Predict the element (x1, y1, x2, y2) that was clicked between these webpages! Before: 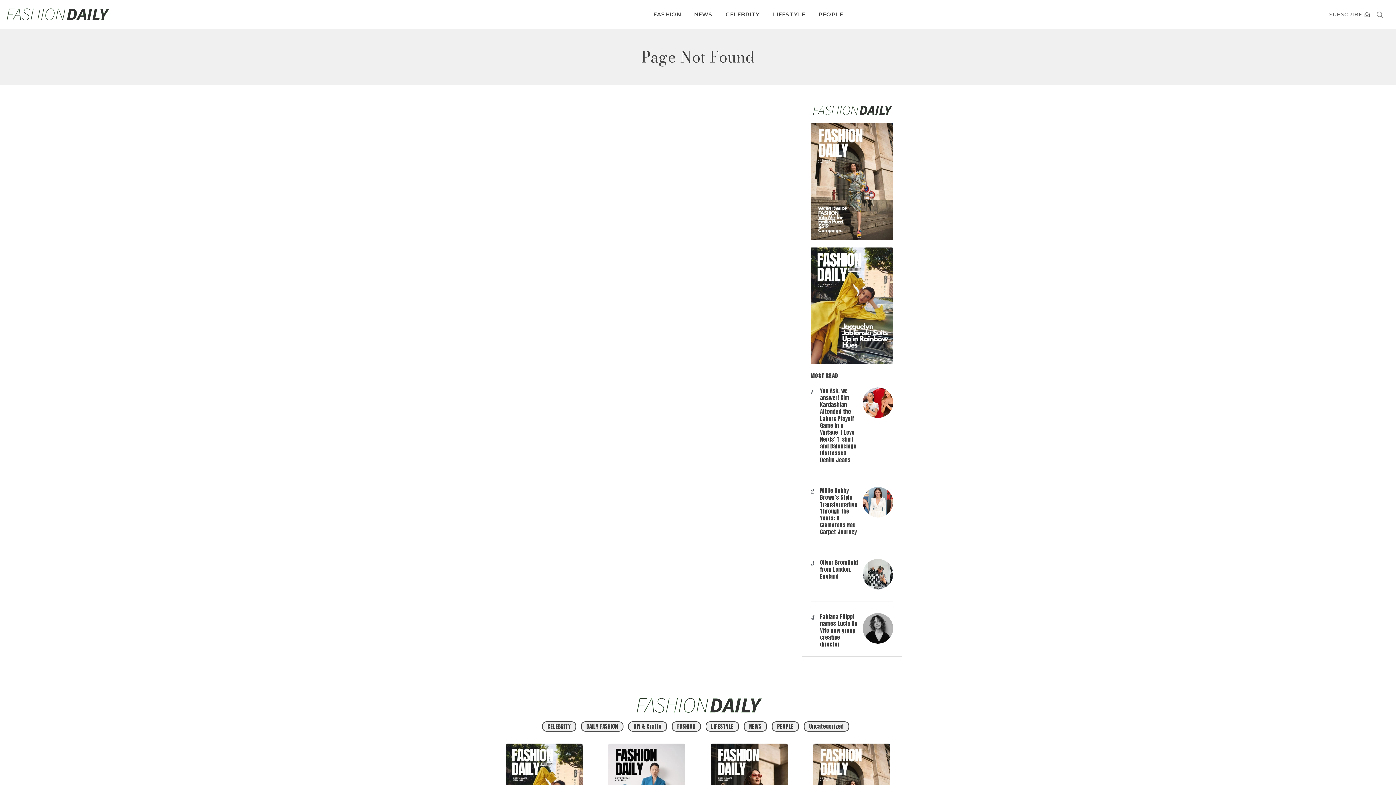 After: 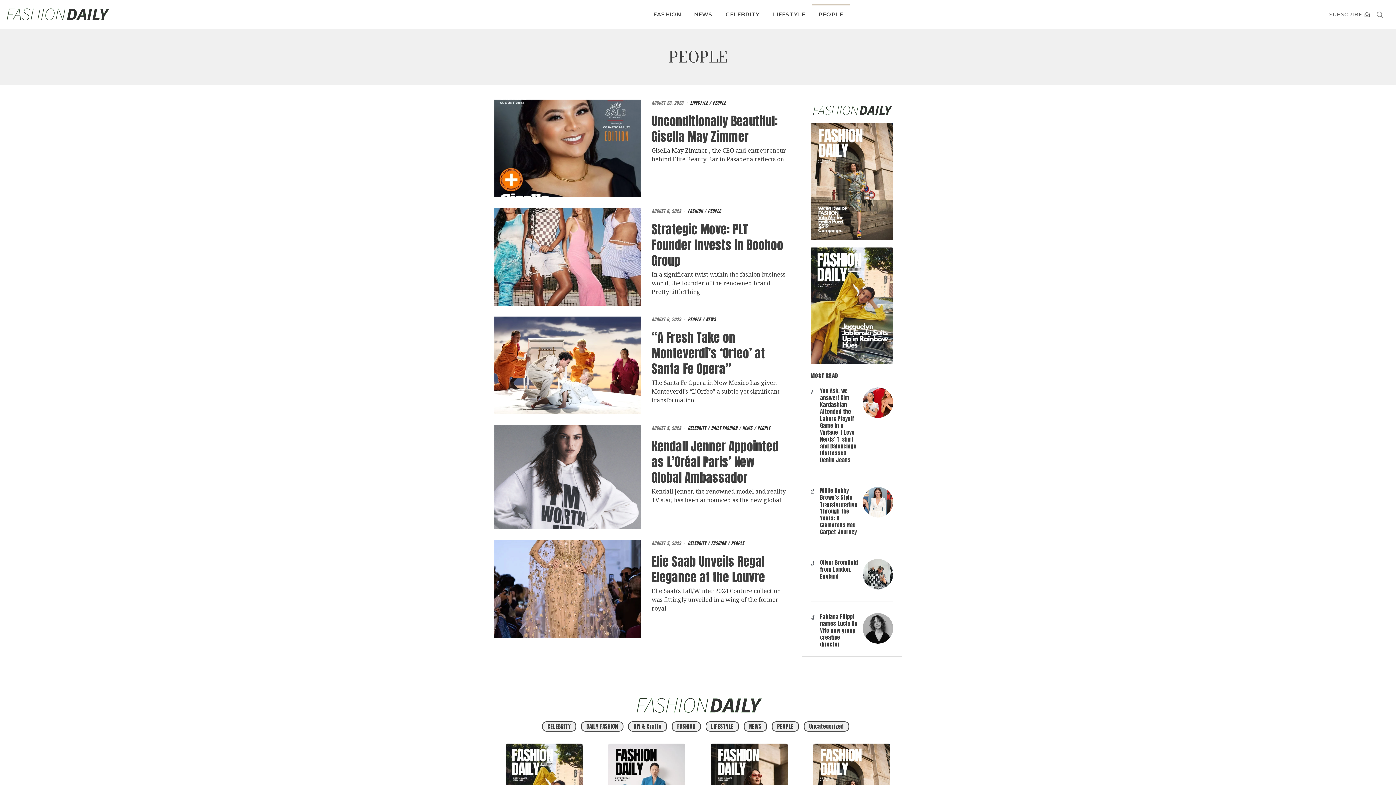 Action: label: PEOPLE bbox: (812, 3, 849, 25)